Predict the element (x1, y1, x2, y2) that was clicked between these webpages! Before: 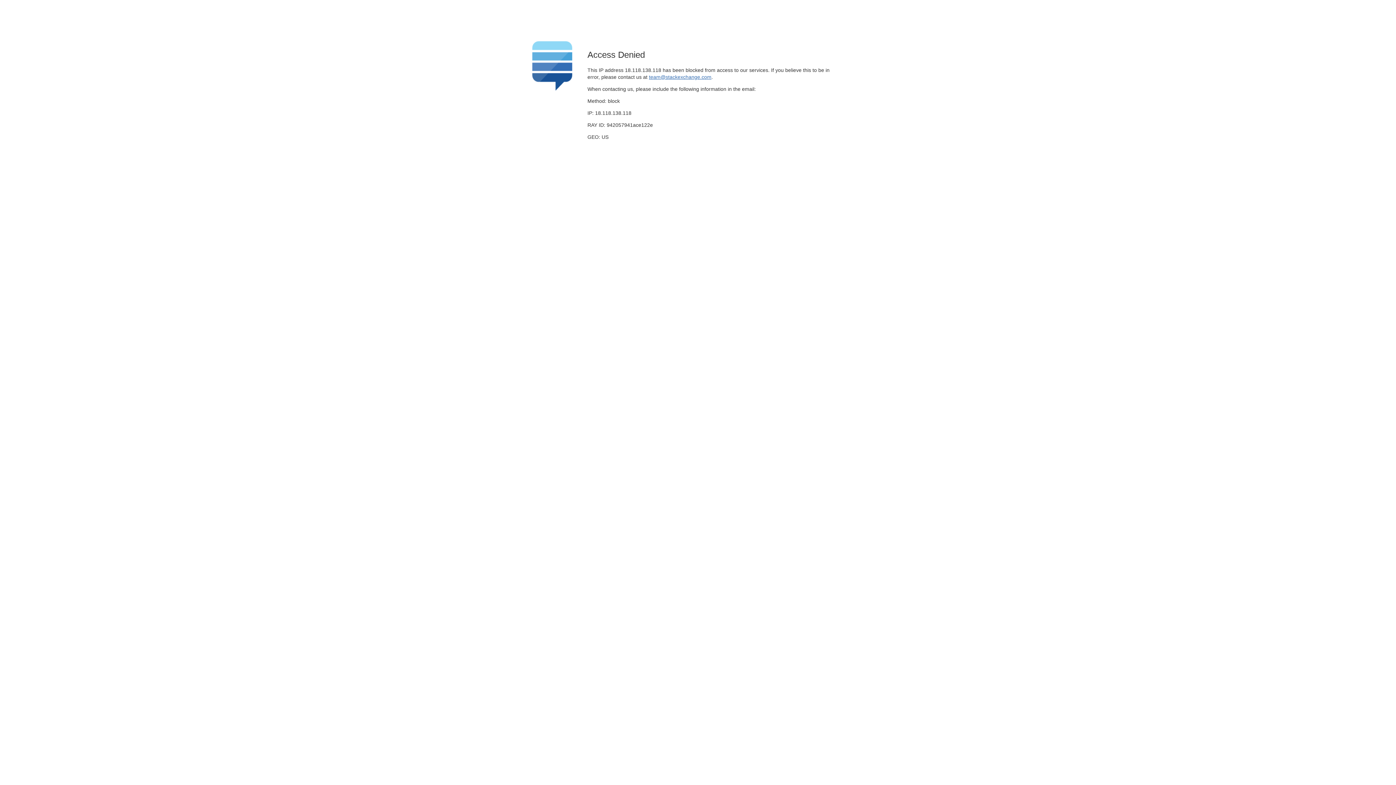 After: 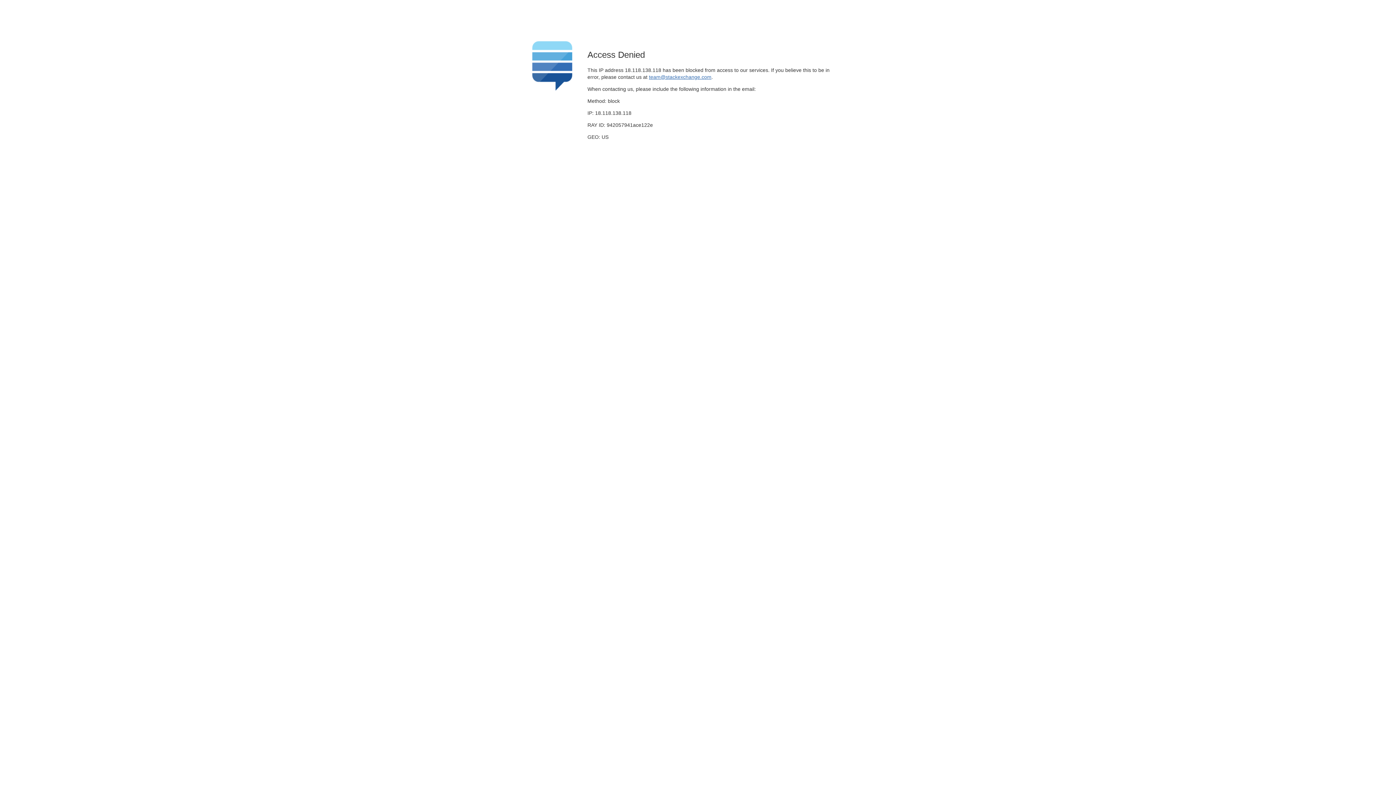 Action: label: team@stackexchange.com bbox: (649, 74, 711, 79)